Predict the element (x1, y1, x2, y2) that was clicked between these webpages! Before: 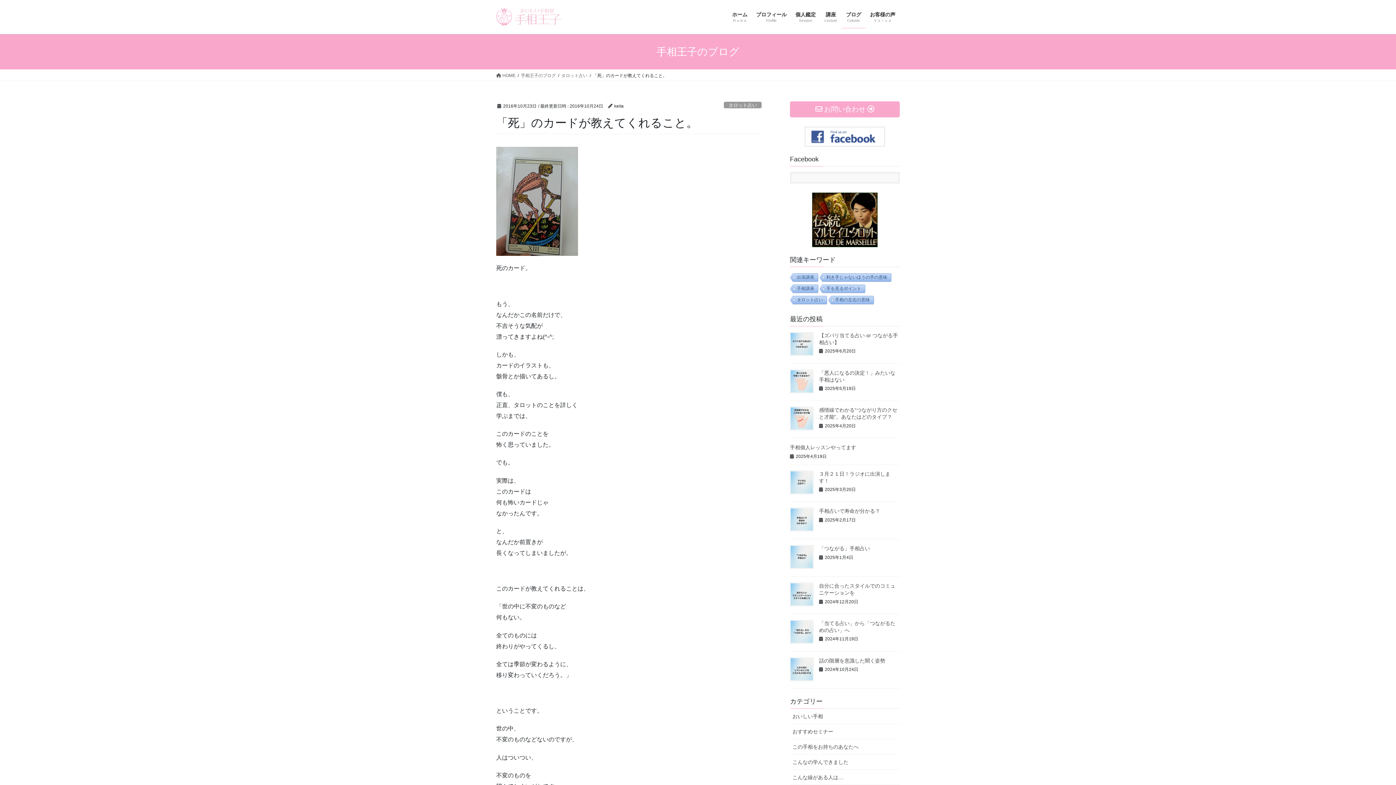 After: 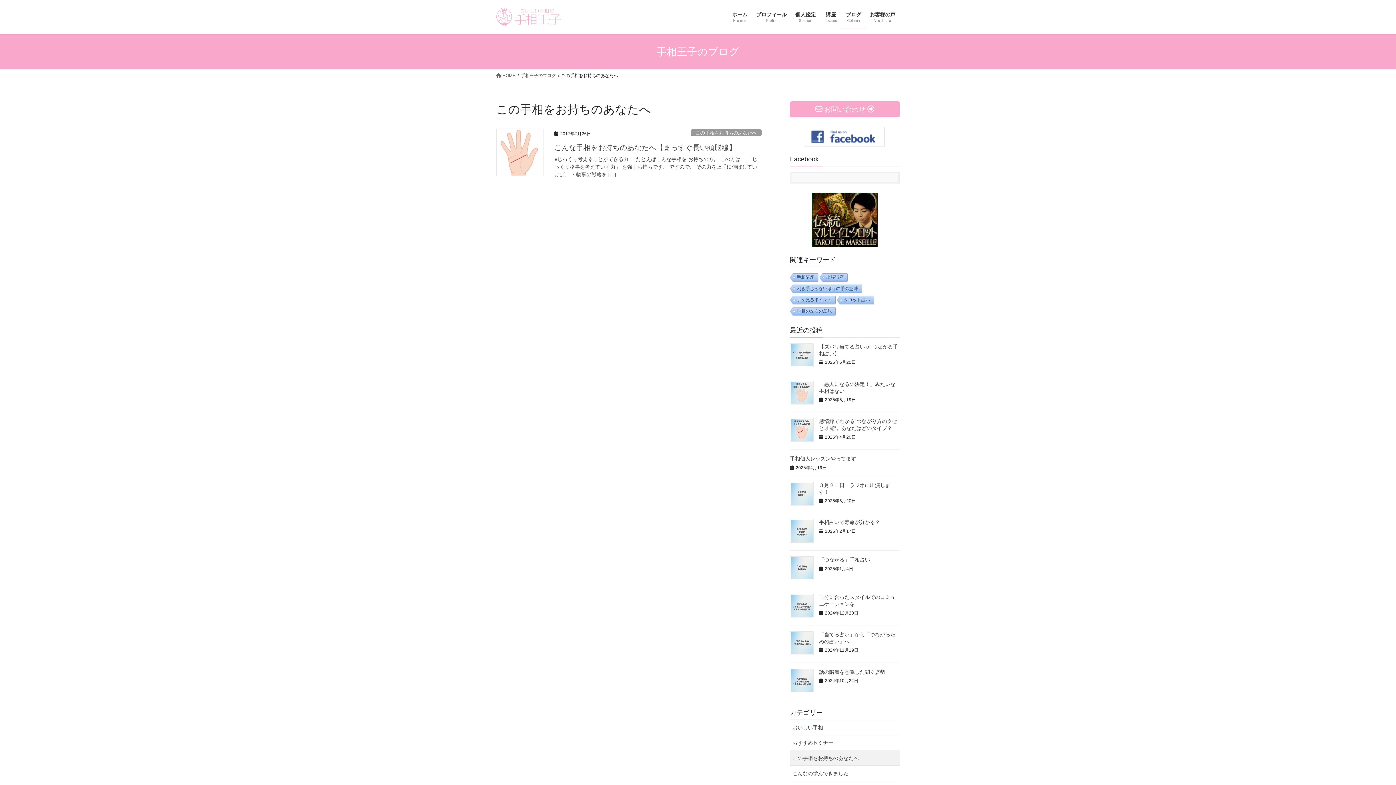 Action: label: この手相をお持ちのあなたへ bbox: (790, 739, 900, 755)